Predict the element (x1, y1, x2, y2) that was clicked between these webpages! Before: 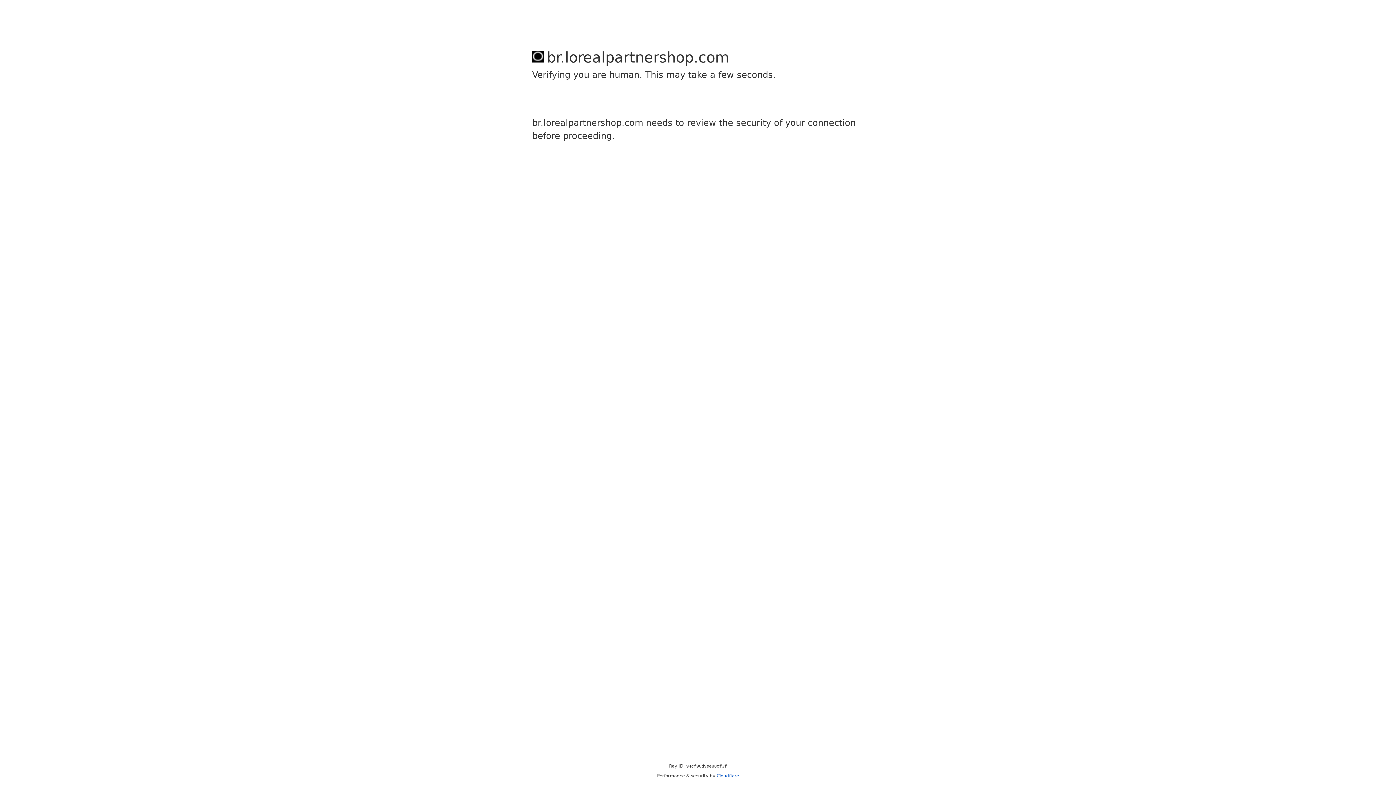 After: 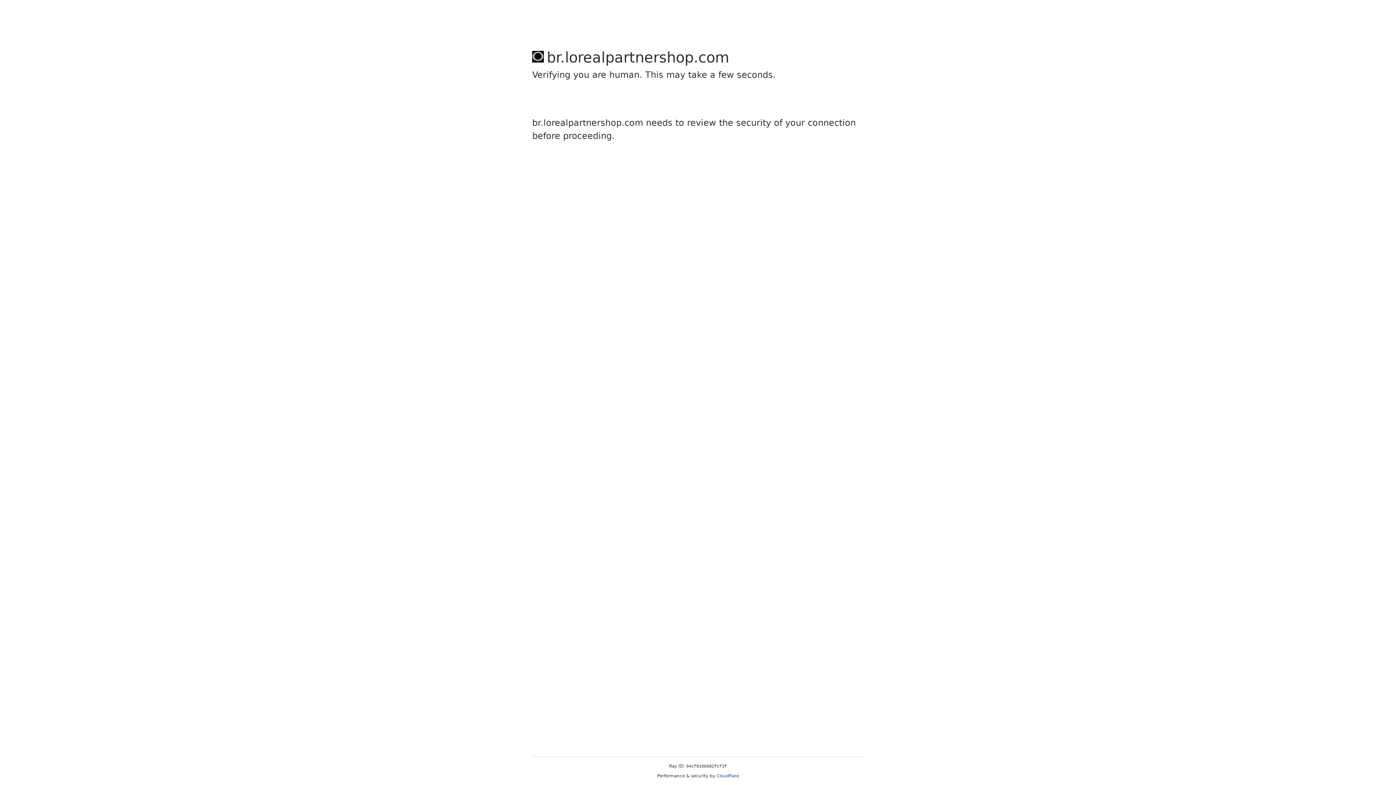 Action: label: Cloudflare bbox: (716, 773, 739, 778)